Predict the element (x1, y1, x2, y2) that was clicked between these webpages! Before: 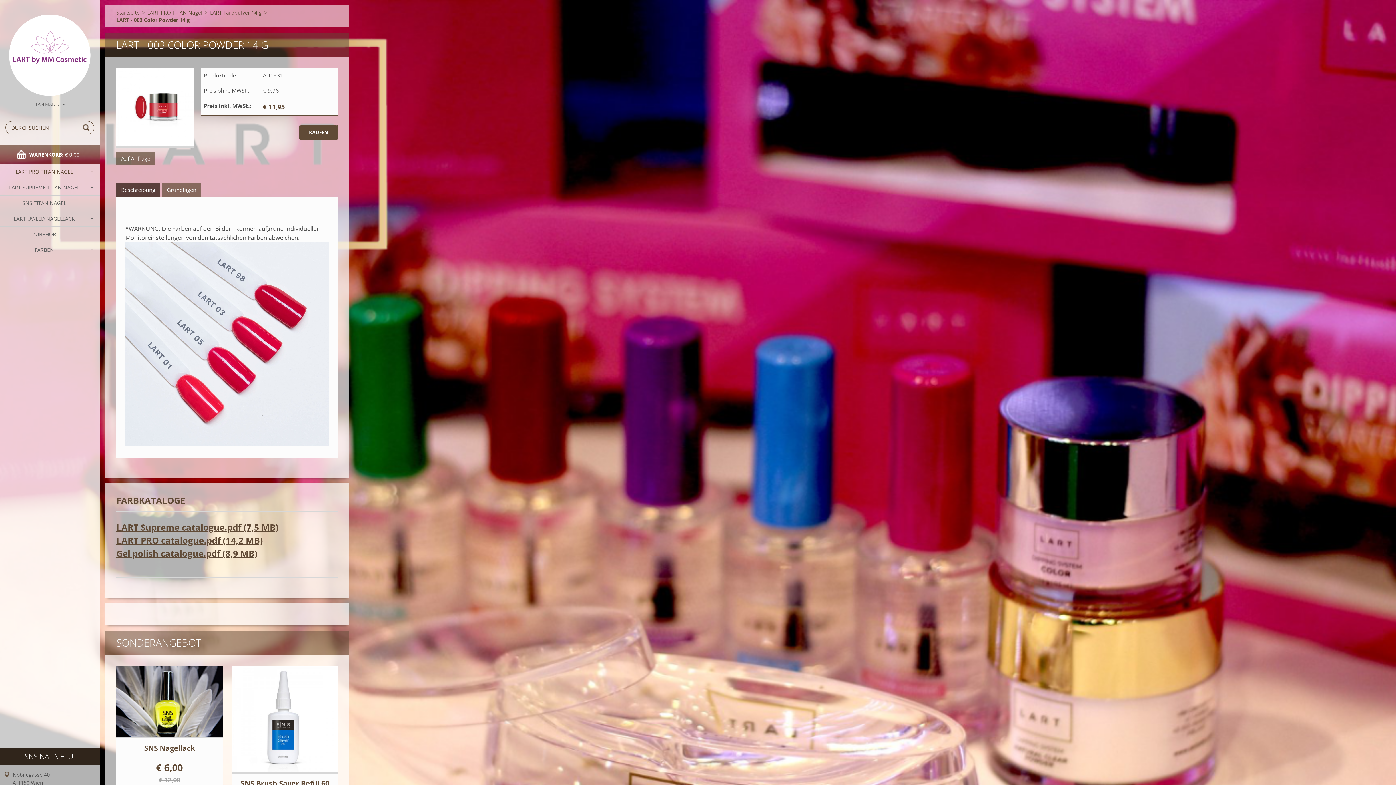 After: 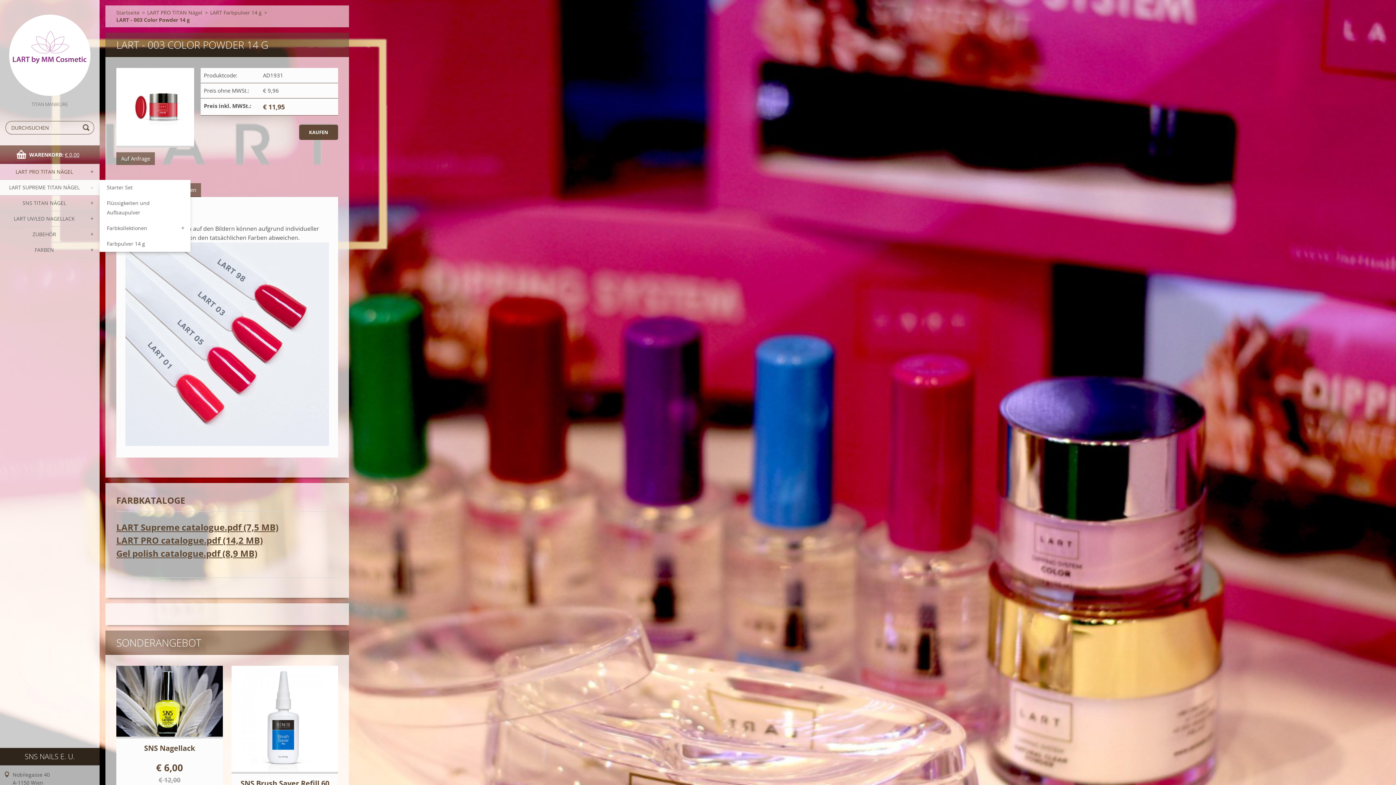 Action: bbox: (84, 180, 99, 194)